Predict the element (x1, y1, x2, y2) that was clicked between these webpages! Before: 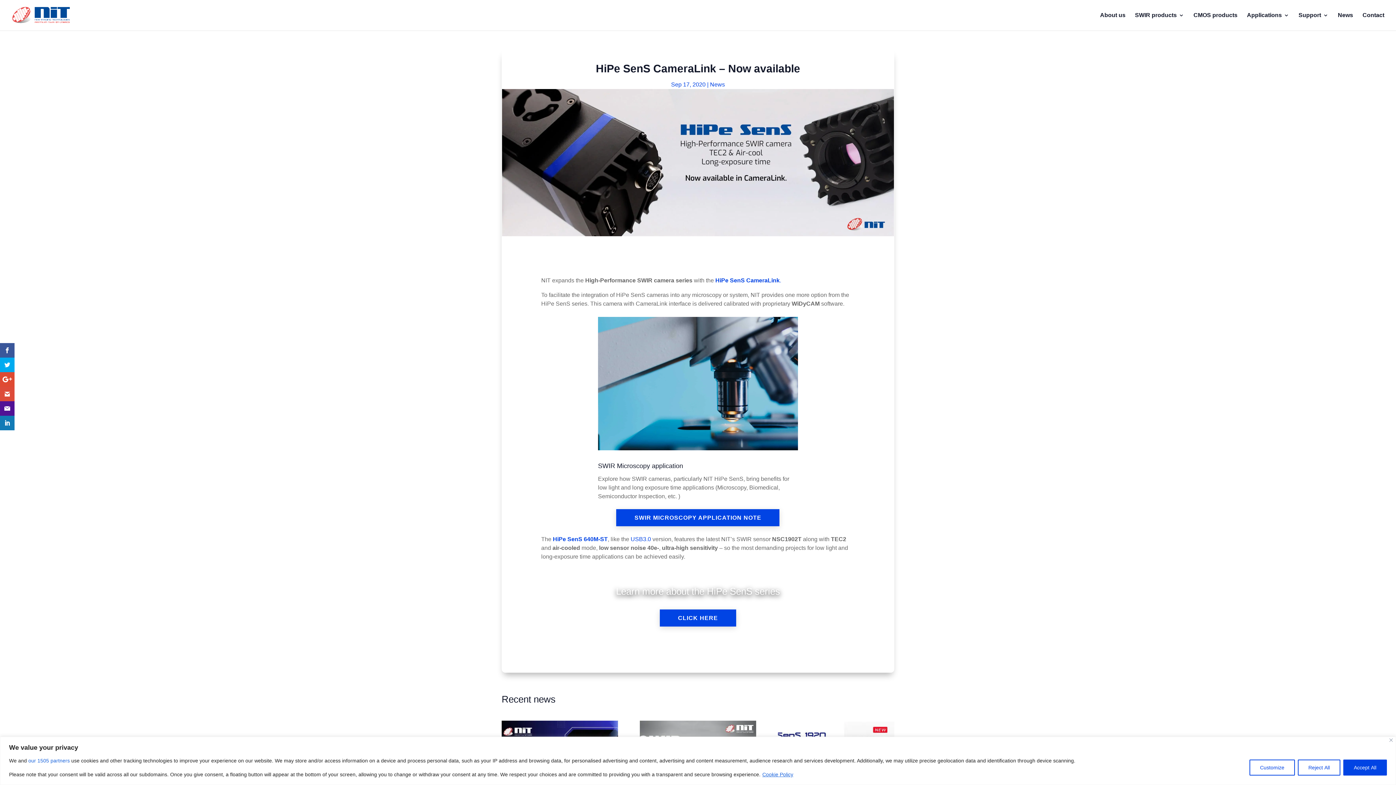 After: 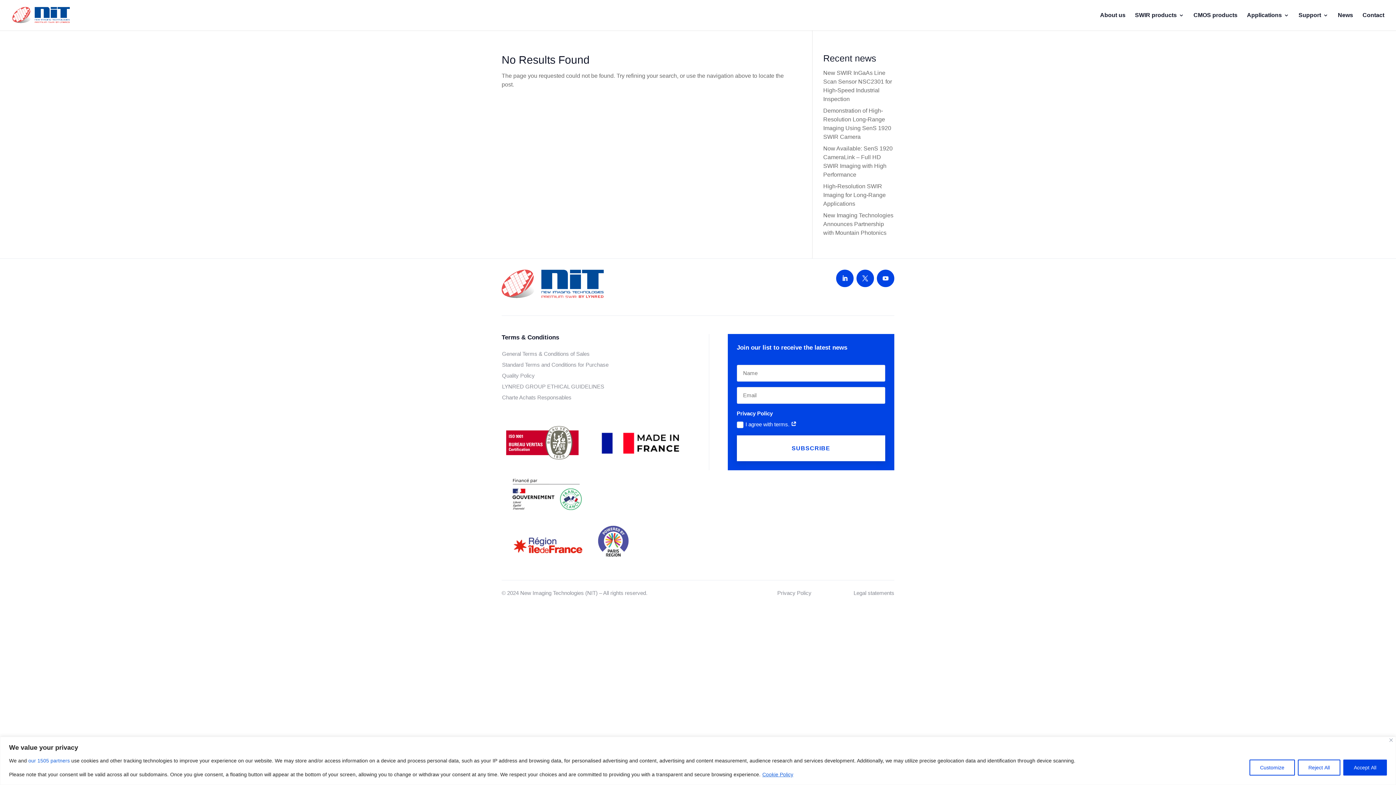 Action: bbox: (779, 277, 781, 283) label: .